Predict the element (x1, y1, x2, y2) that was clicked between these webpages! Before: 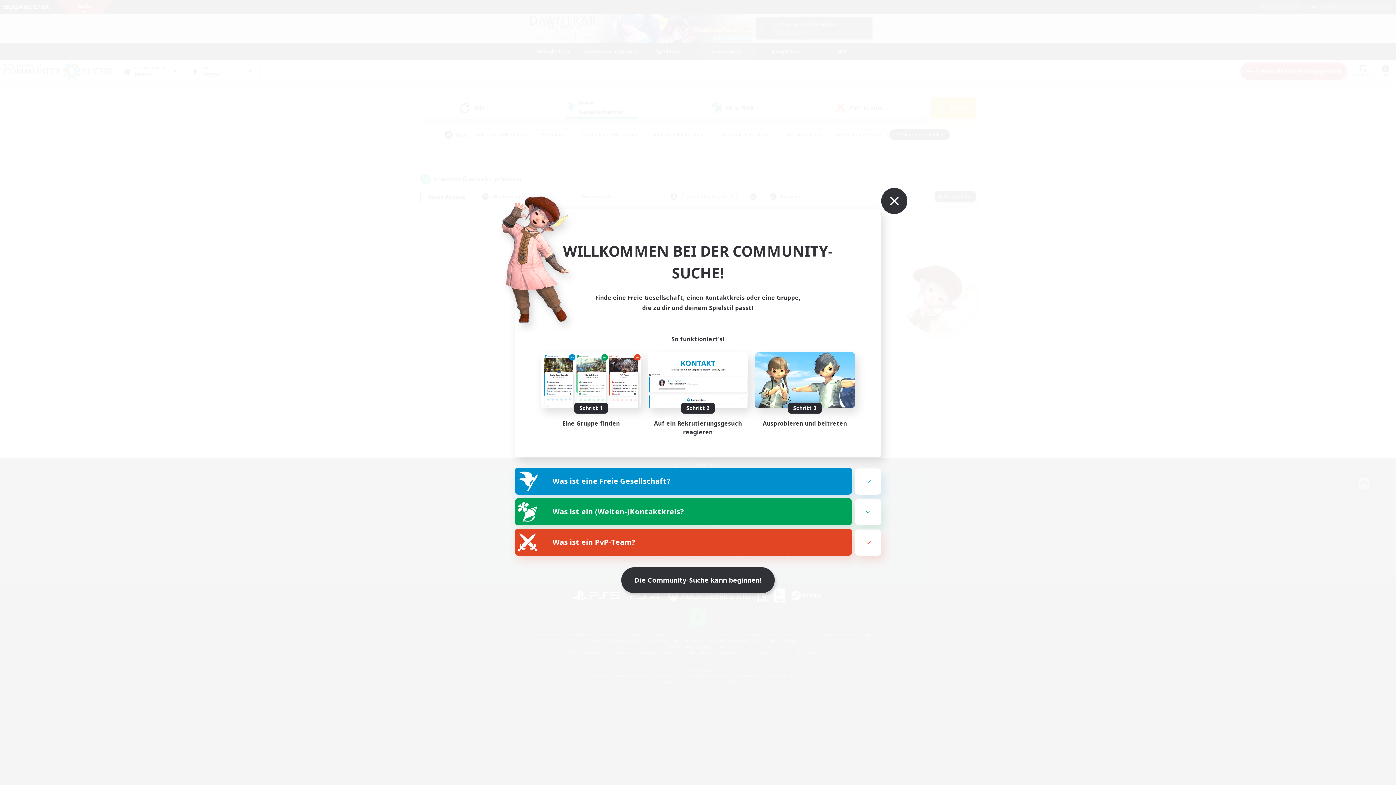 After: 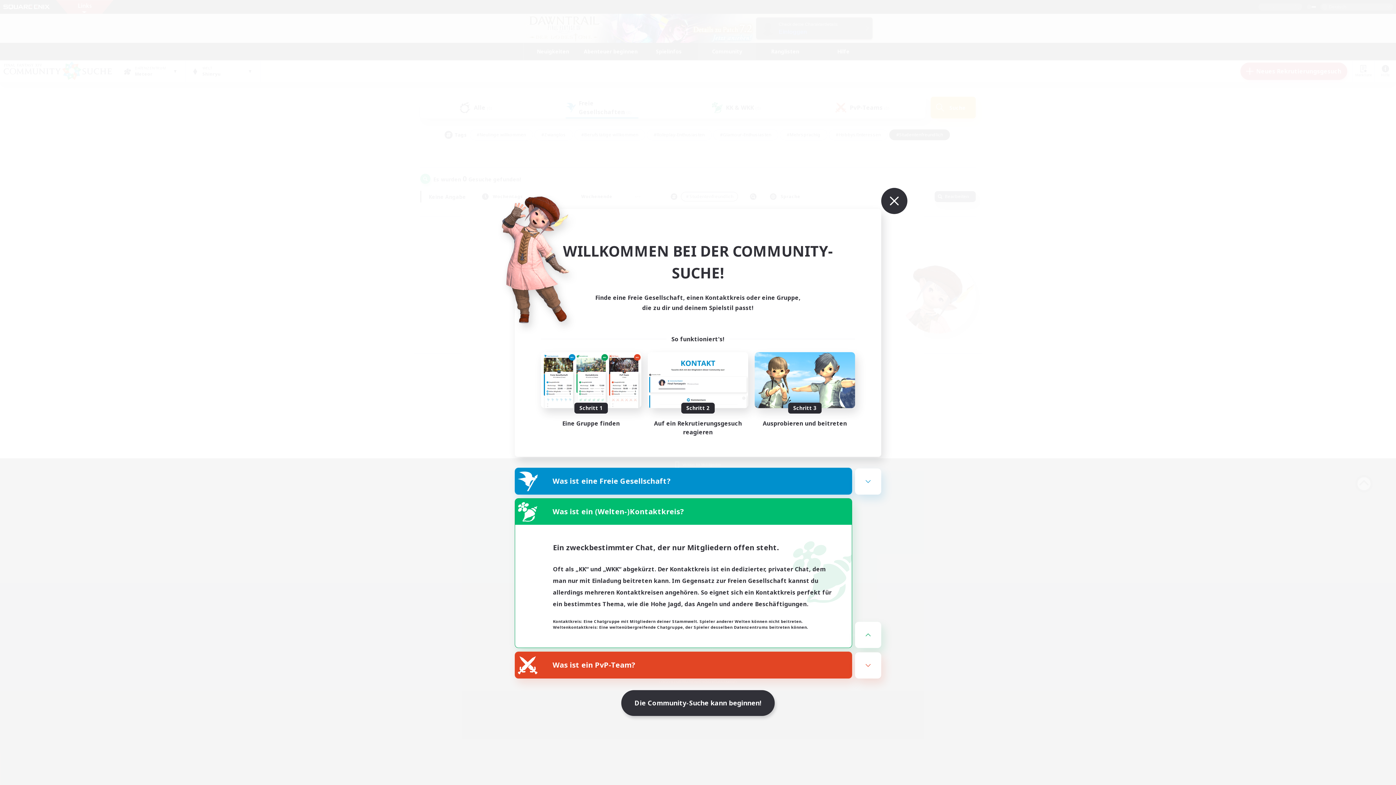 Action: bbox: (515, 498, 852, 525) label: Was ist ein (Welten-)Kontaktkreis?